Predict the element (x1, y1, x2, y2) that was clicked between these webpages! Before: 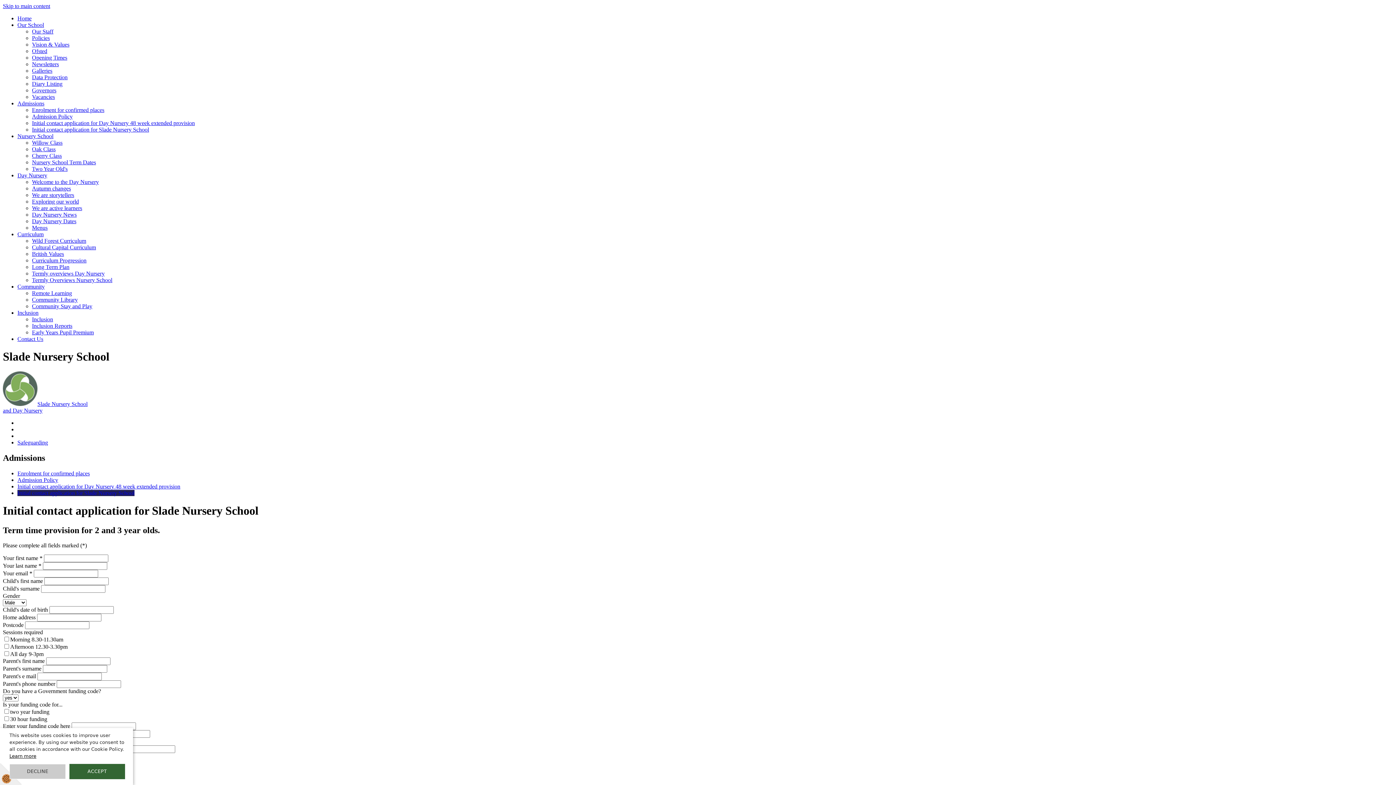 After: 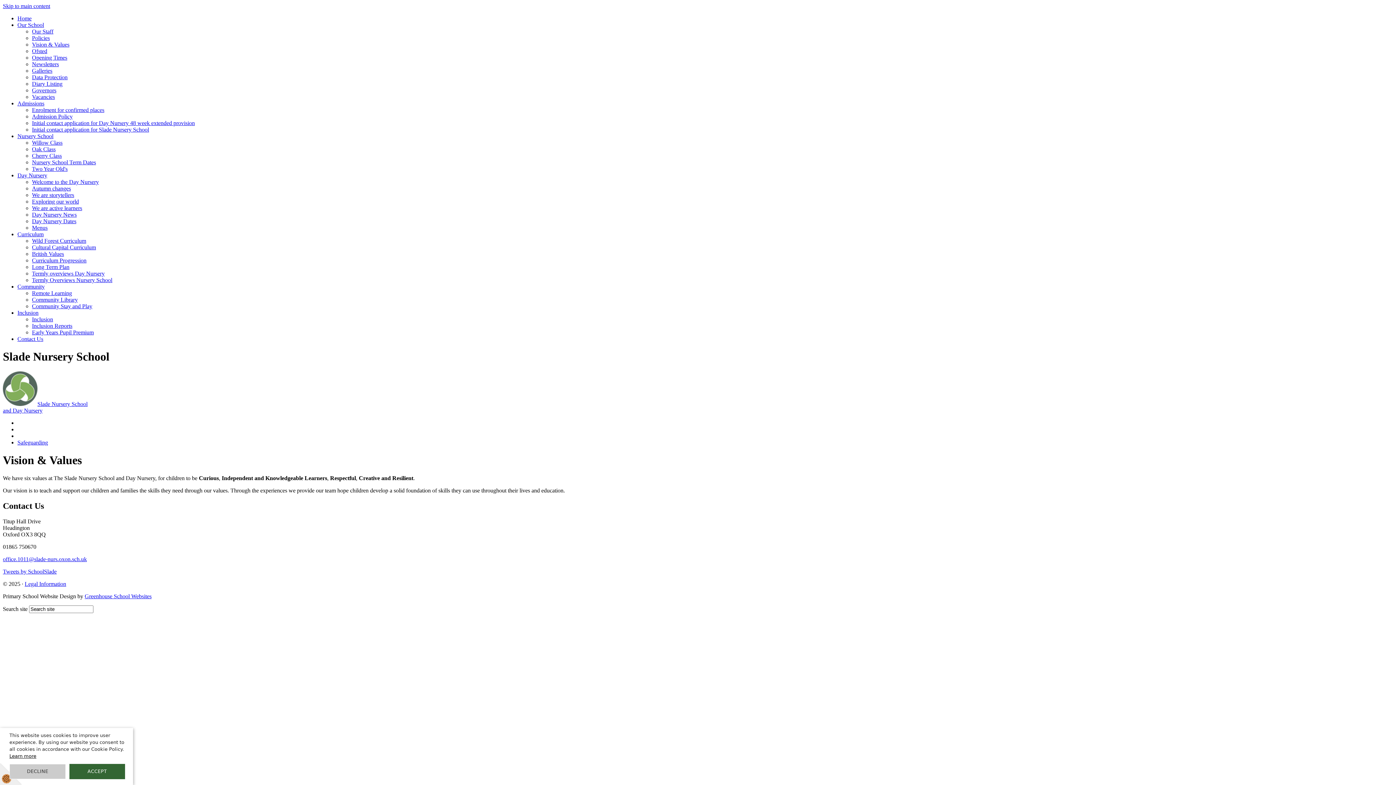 Action: bbox: (32, 41, 69, 47) label: Vision & Values